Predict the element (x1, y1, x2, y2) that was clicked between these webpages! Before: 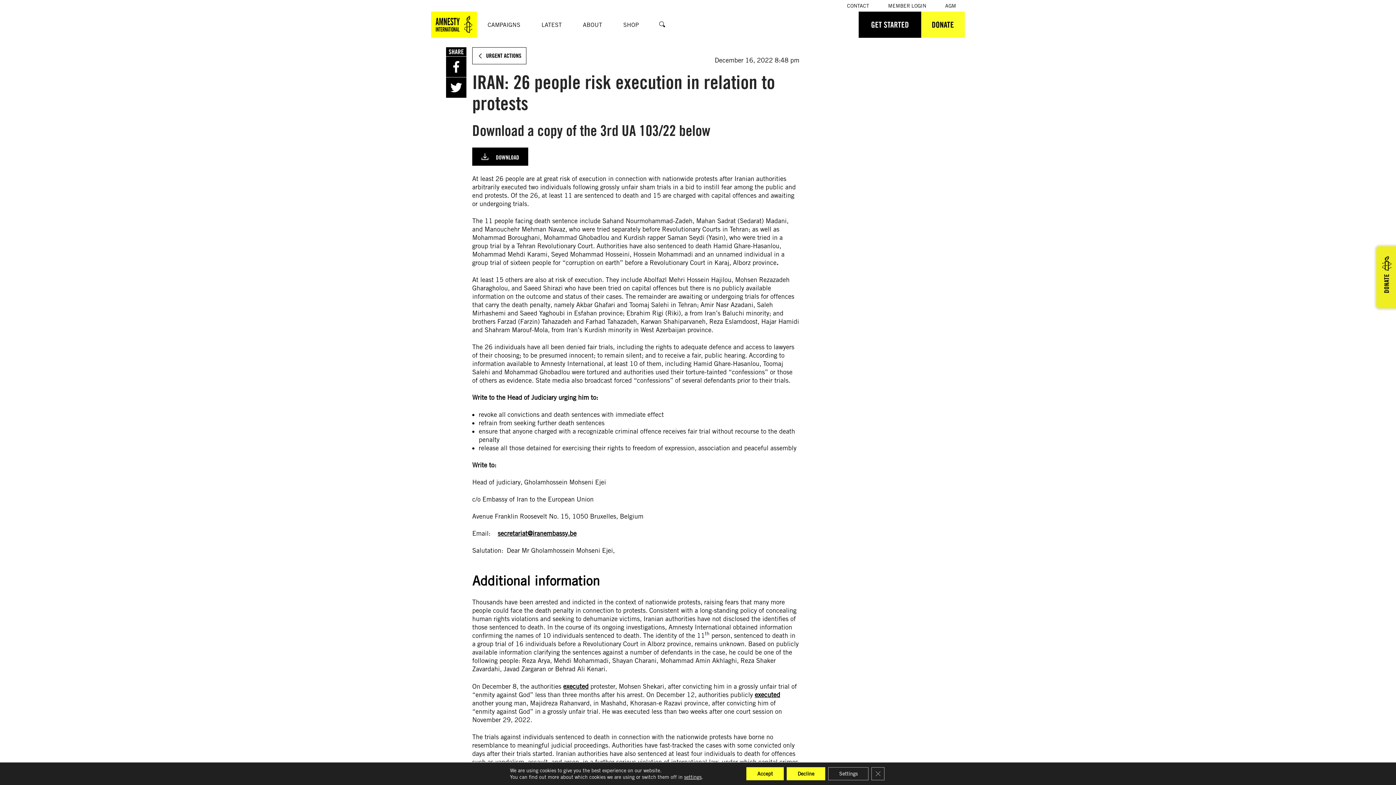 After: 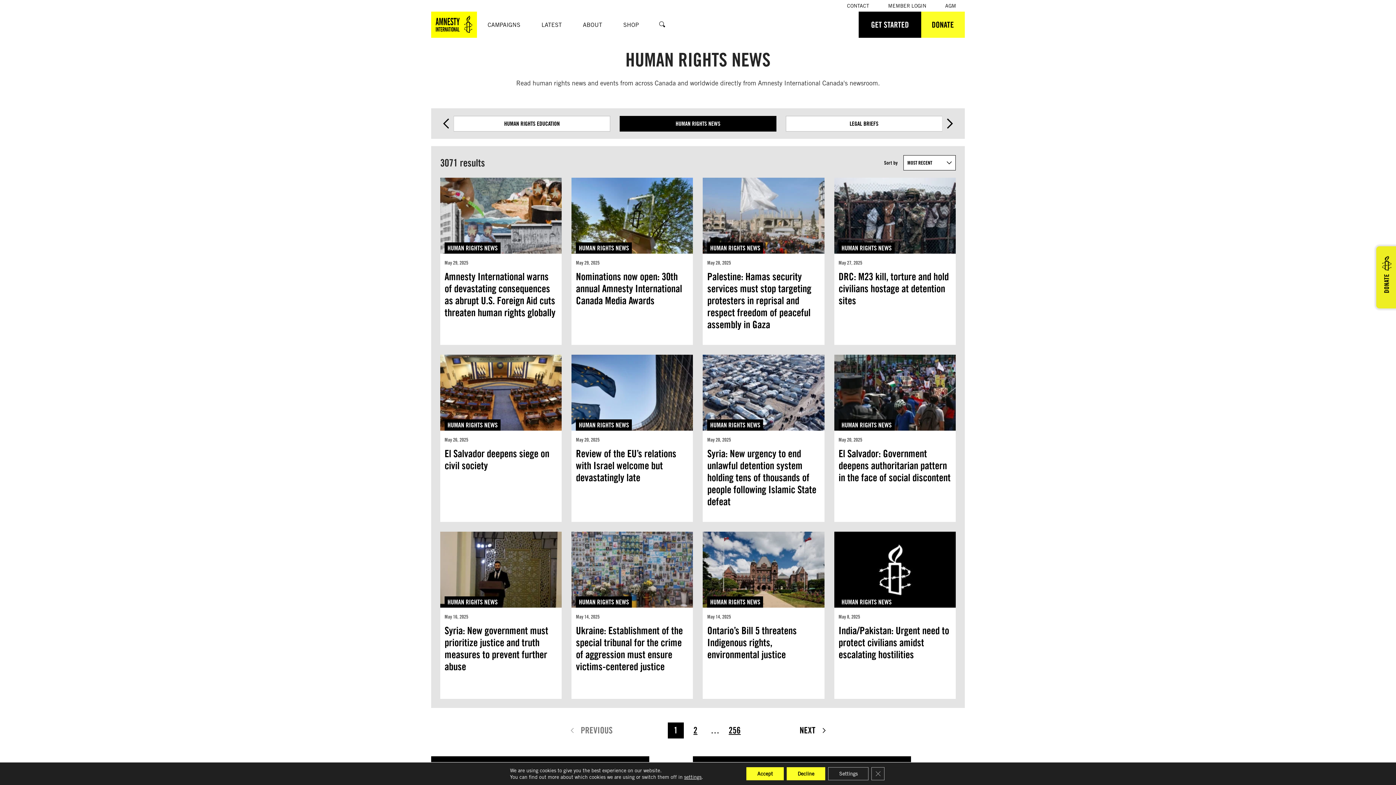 Action: bbox: (531, 11, 572, 37) label: LATEST